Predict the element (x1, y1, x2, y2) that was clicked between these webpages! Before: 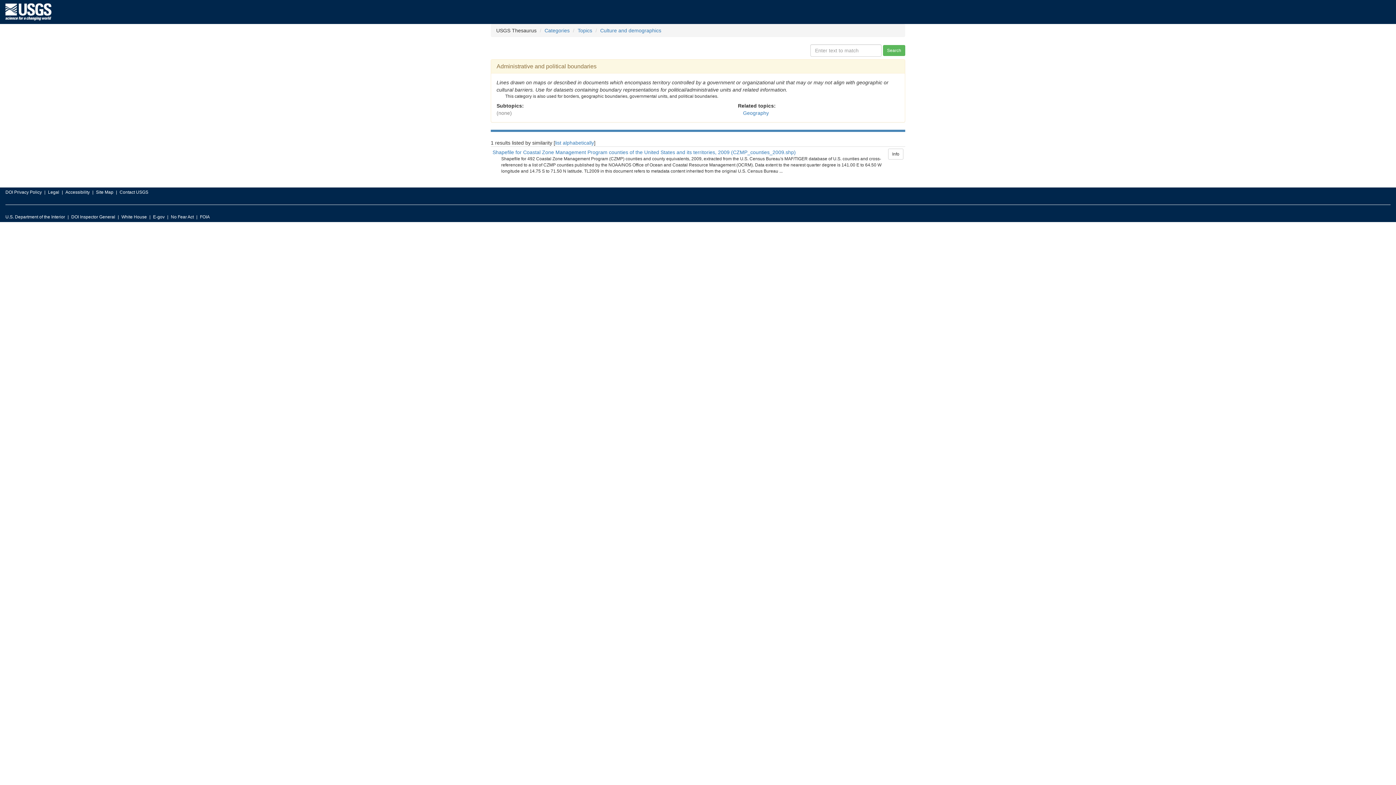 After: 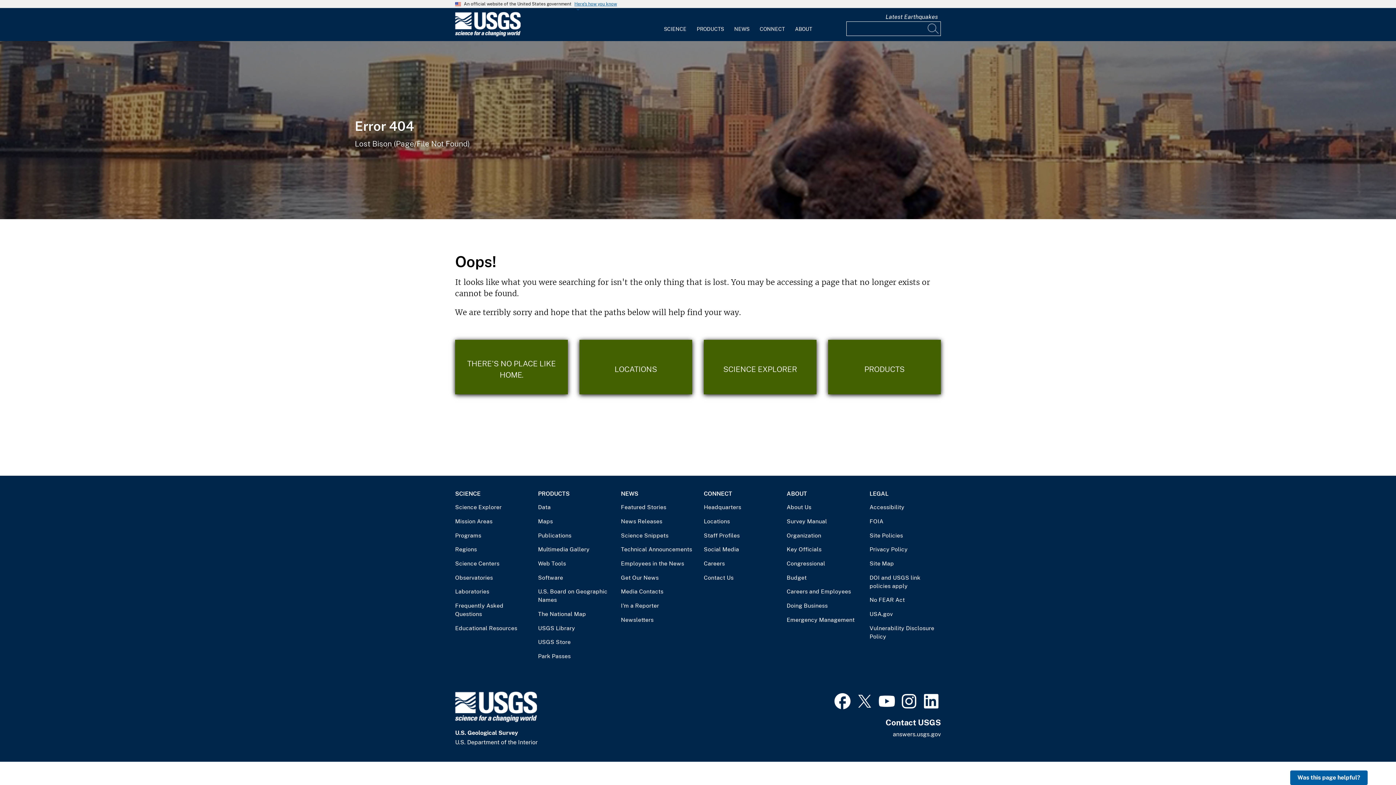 Action: label: Legal bbox: (48, 187, 59, 197)